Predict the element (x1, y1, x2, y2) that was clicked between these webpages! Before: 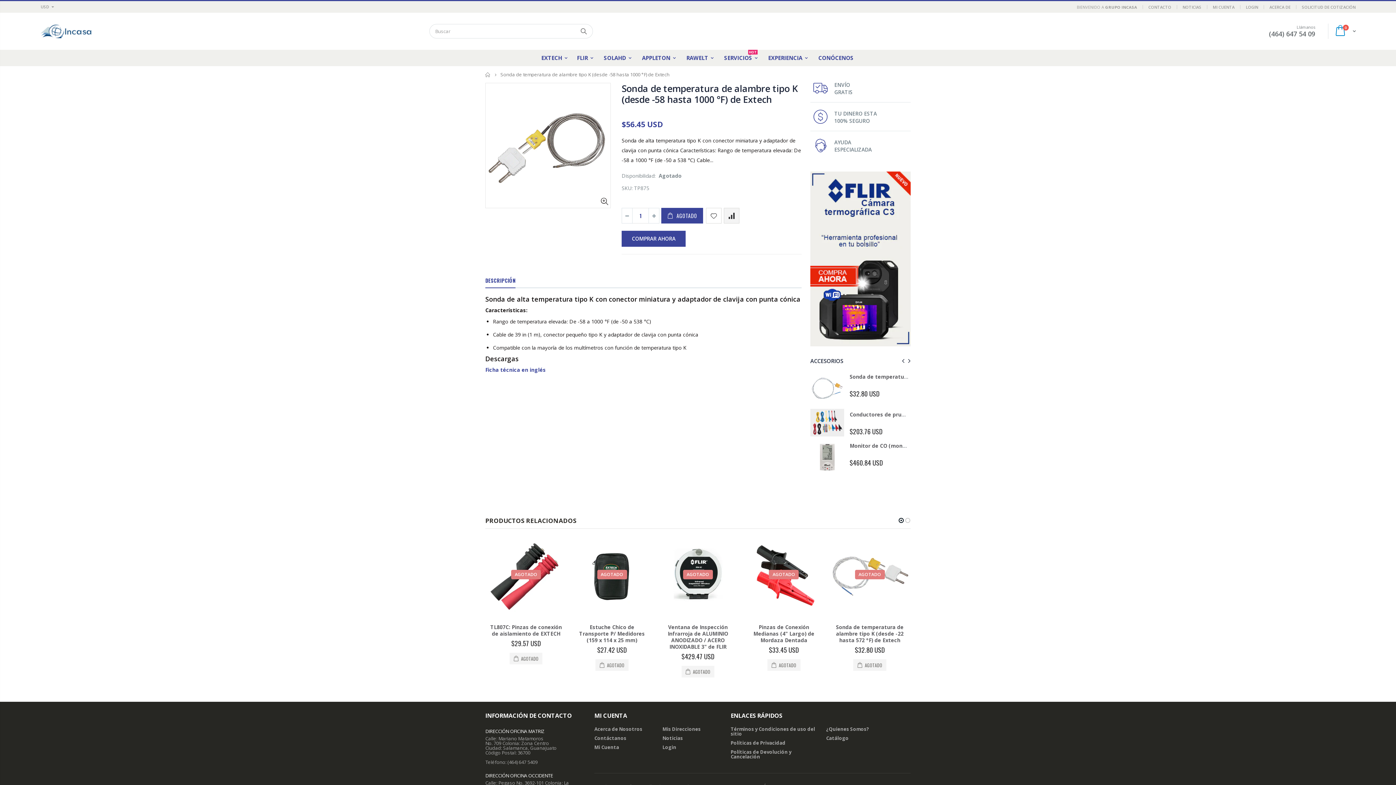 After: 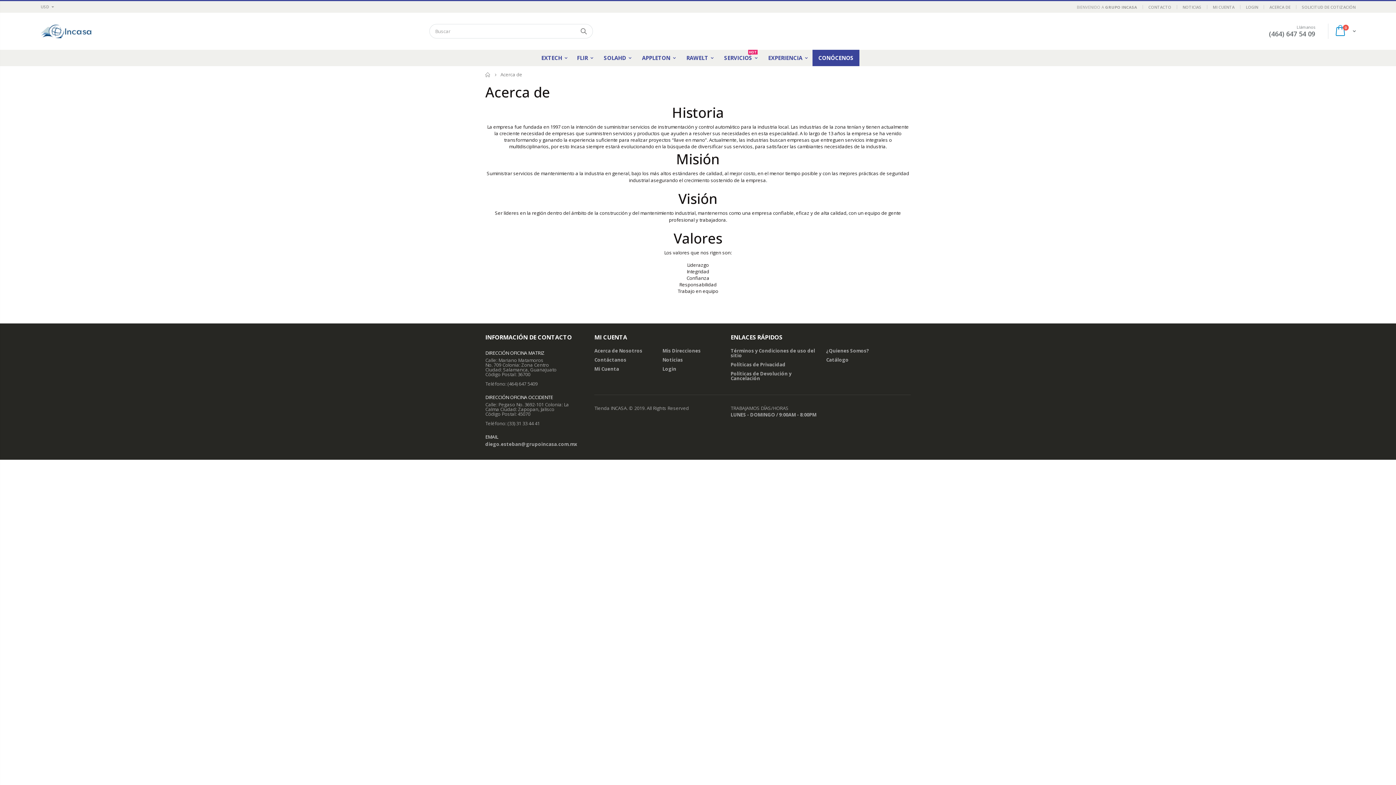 Action: label: ACERCA DE bbox: (1269, 2, 1290, 11)